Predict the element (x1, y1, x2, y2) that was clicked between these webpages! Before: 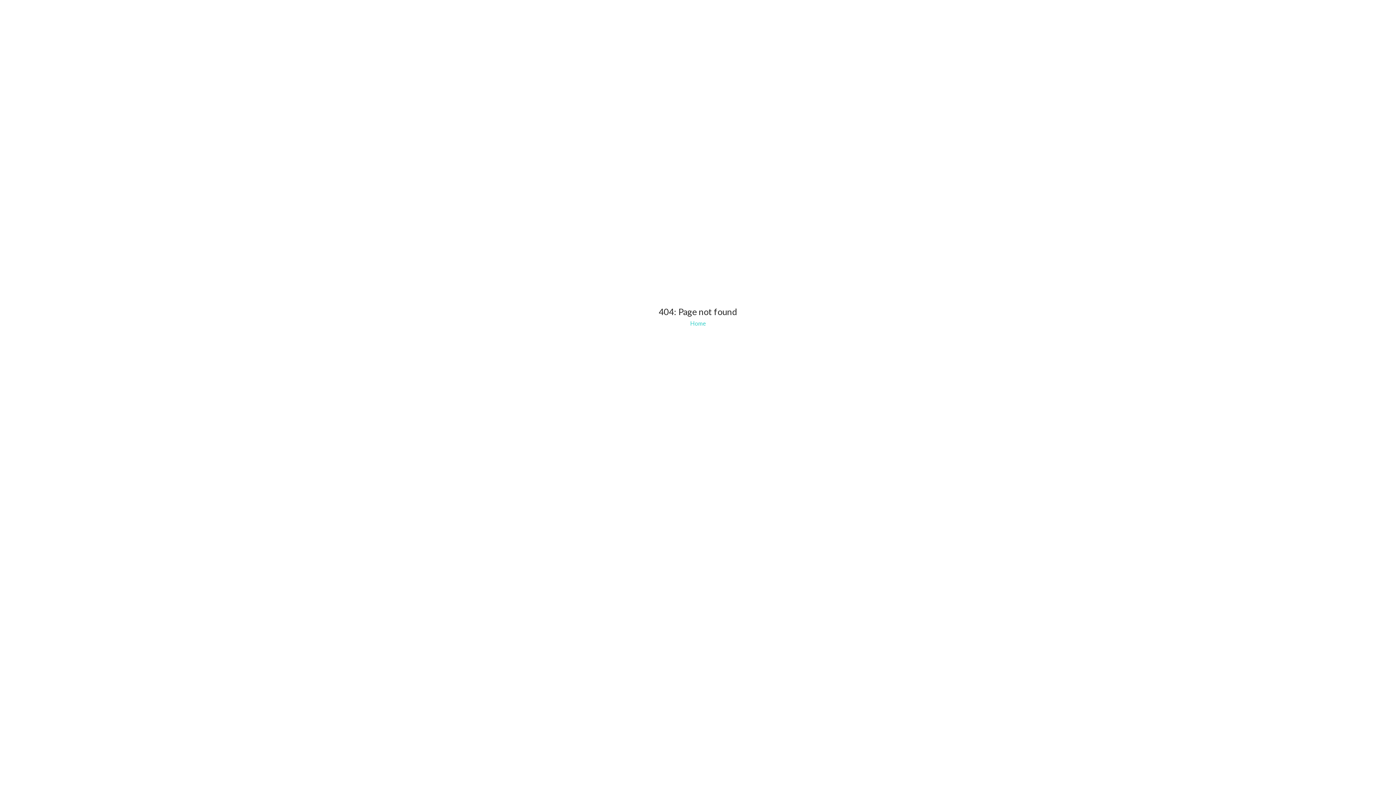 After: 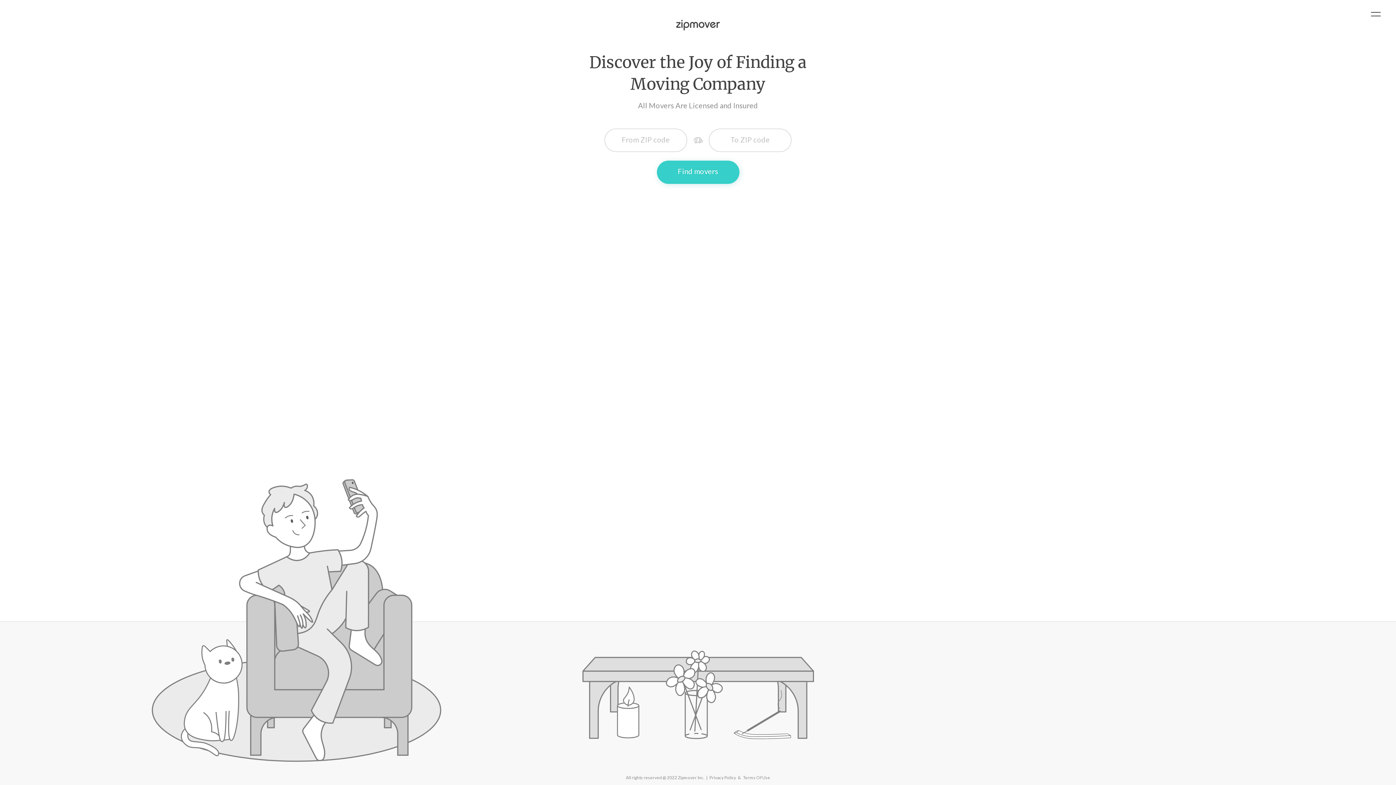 Action: bbox: (690, 320, 706, 327) label: Home